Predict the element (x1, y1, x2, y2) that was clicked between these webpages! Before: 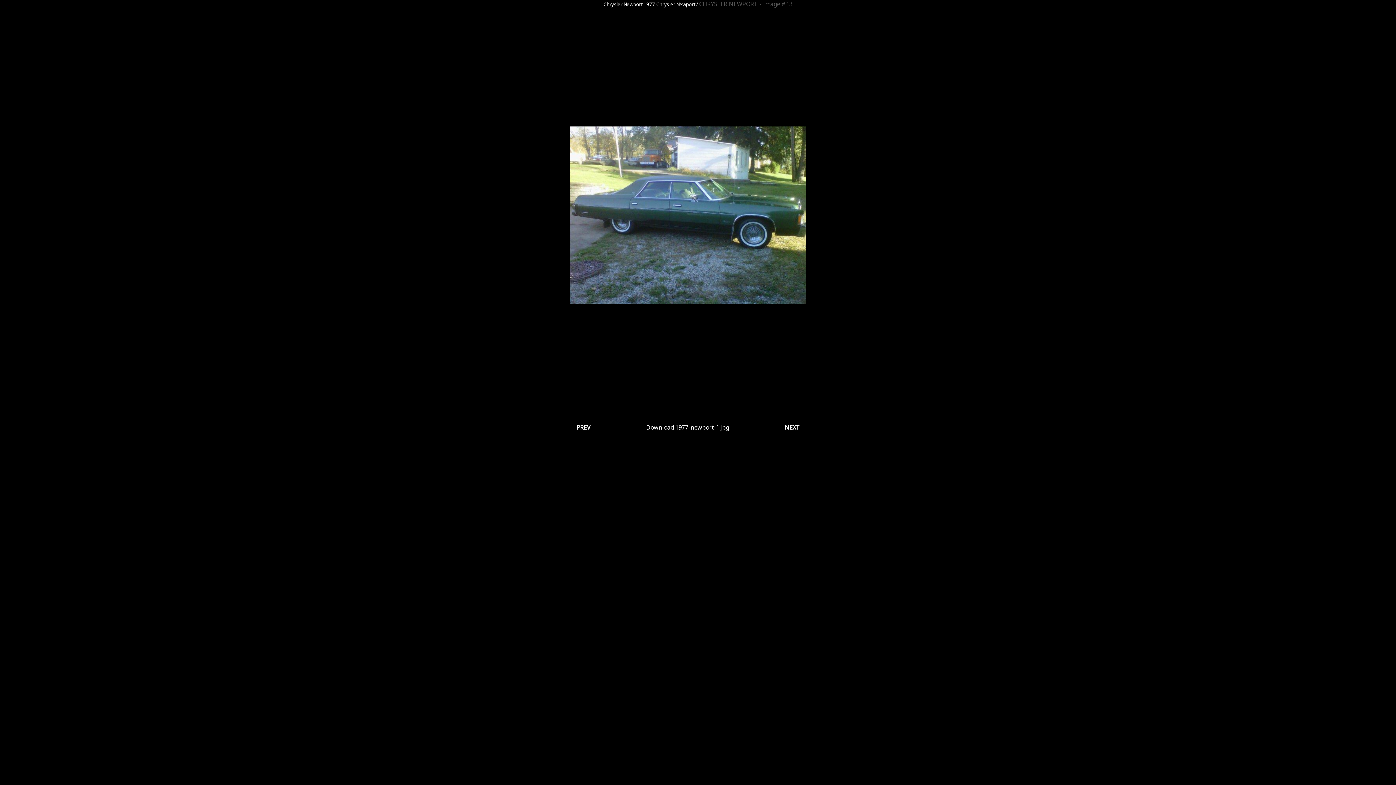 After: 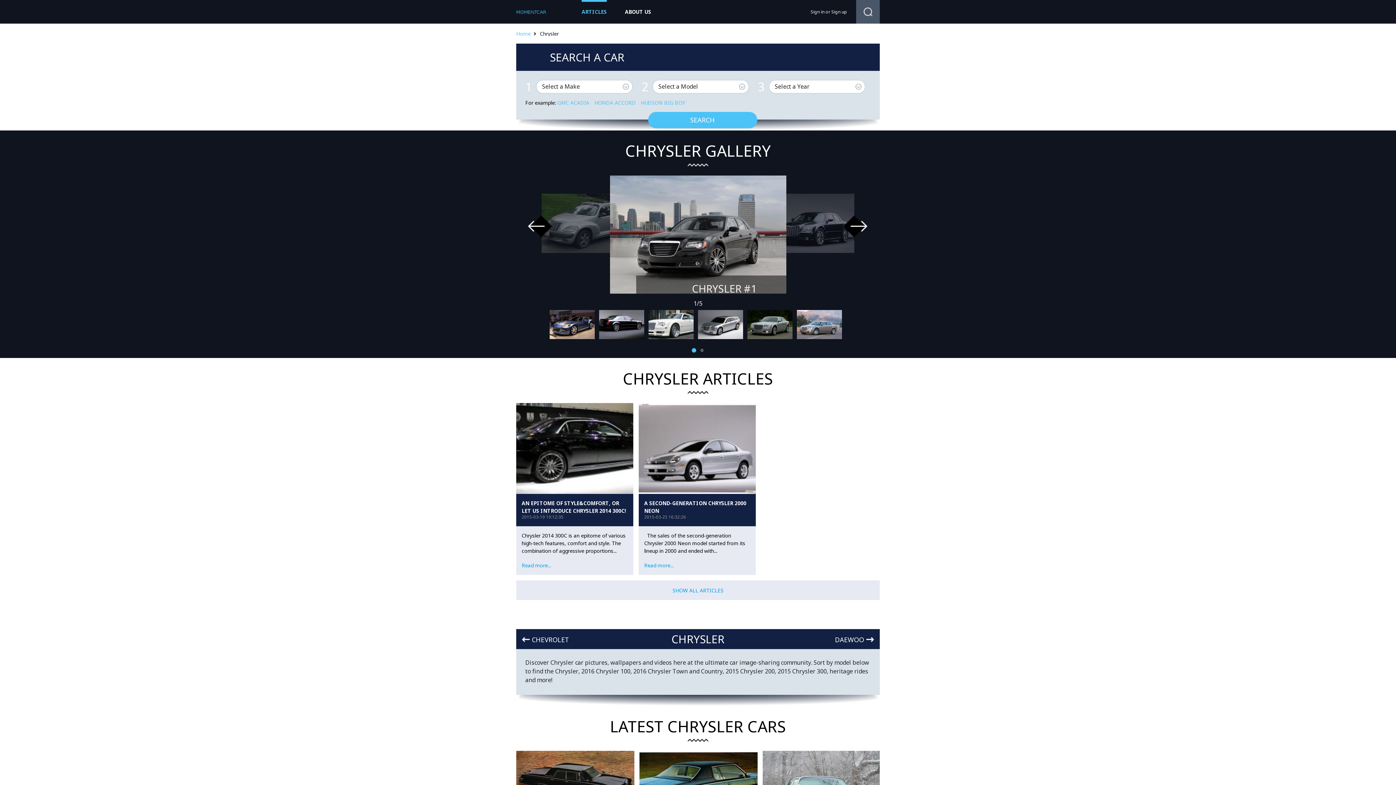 Action: bbox: (603, 1, 622, 7) label: Chrysler